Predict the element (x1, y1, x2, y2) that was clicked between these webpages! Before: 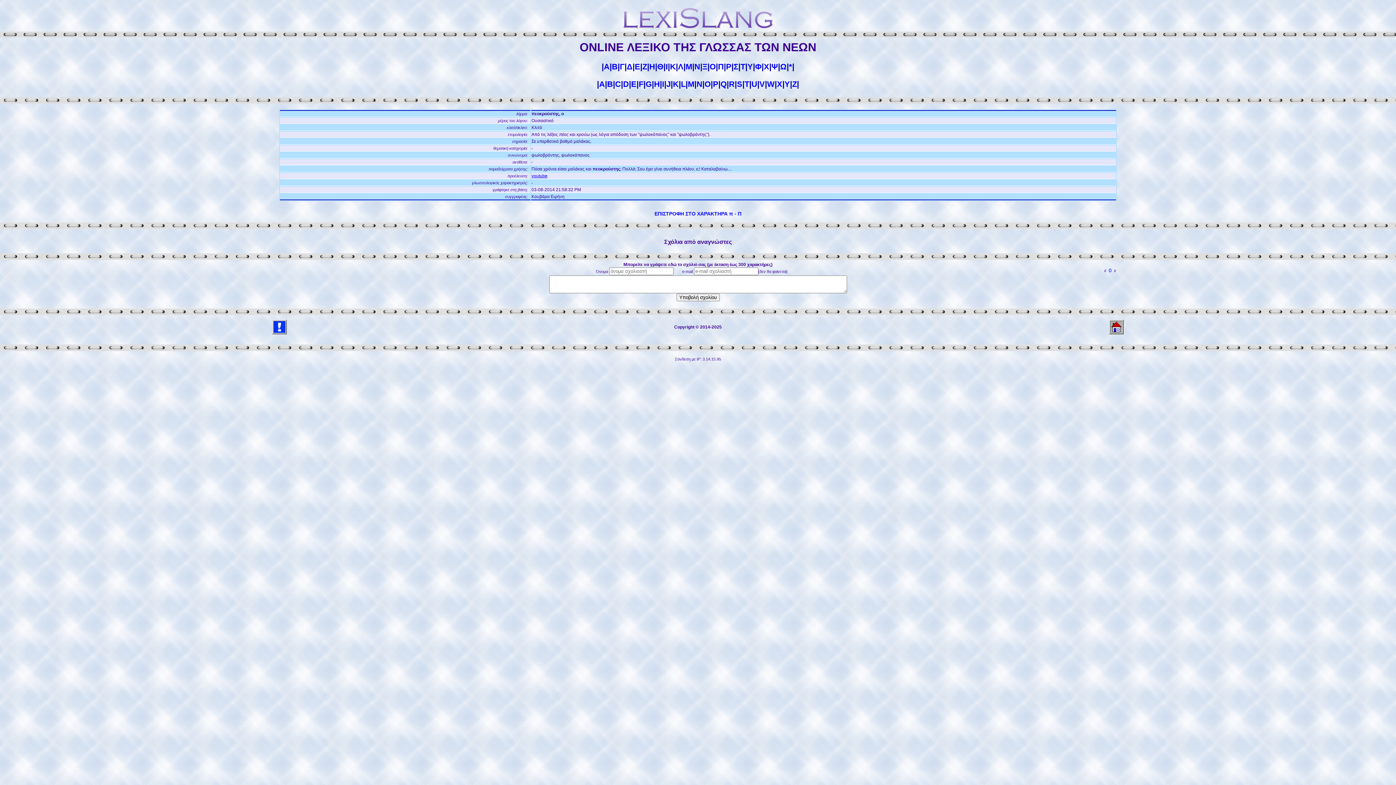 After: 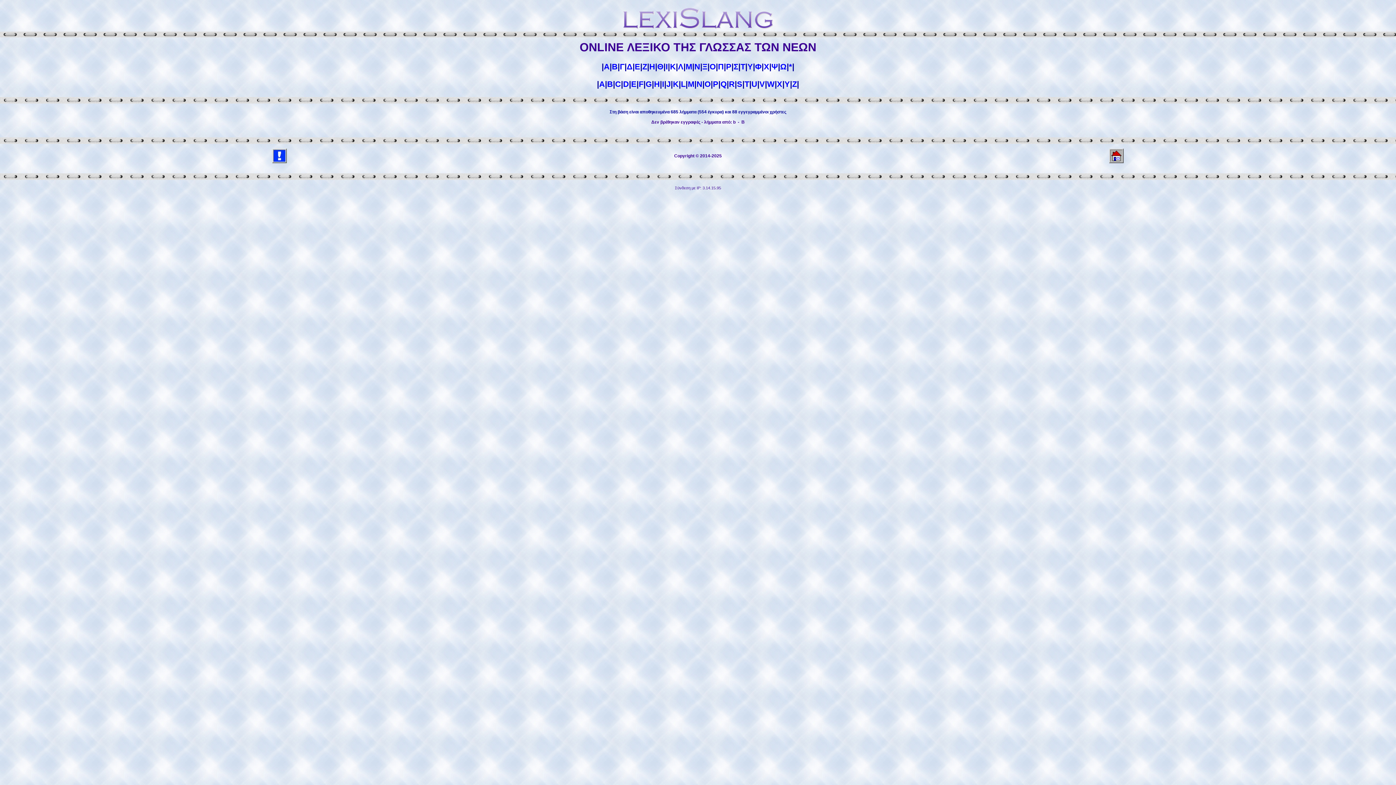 Action: bbox: (607, 79, 613, 88) label: B